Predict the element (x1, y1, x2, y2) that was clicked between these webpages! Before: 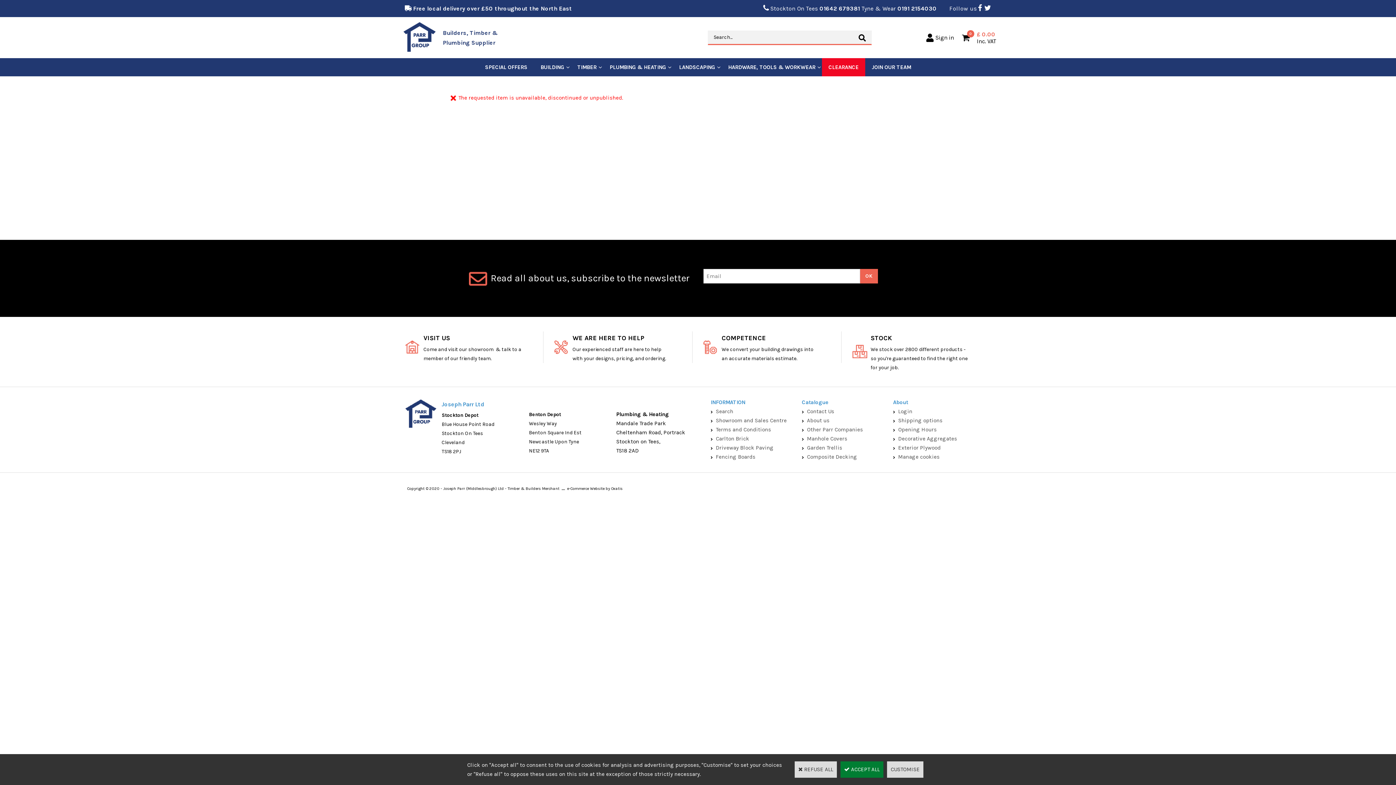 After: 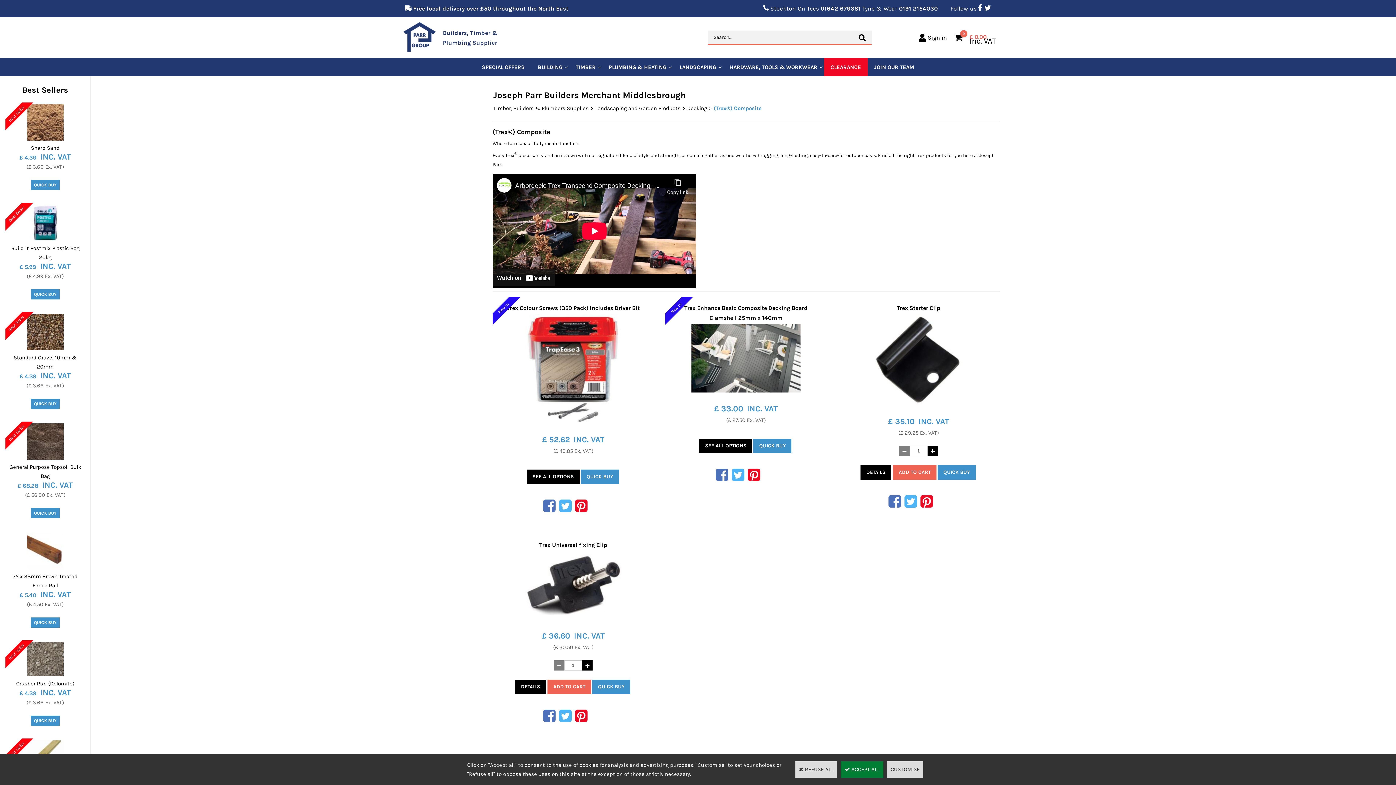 Action: bbox: (807, 453, 857, 460) label: Composite Decking